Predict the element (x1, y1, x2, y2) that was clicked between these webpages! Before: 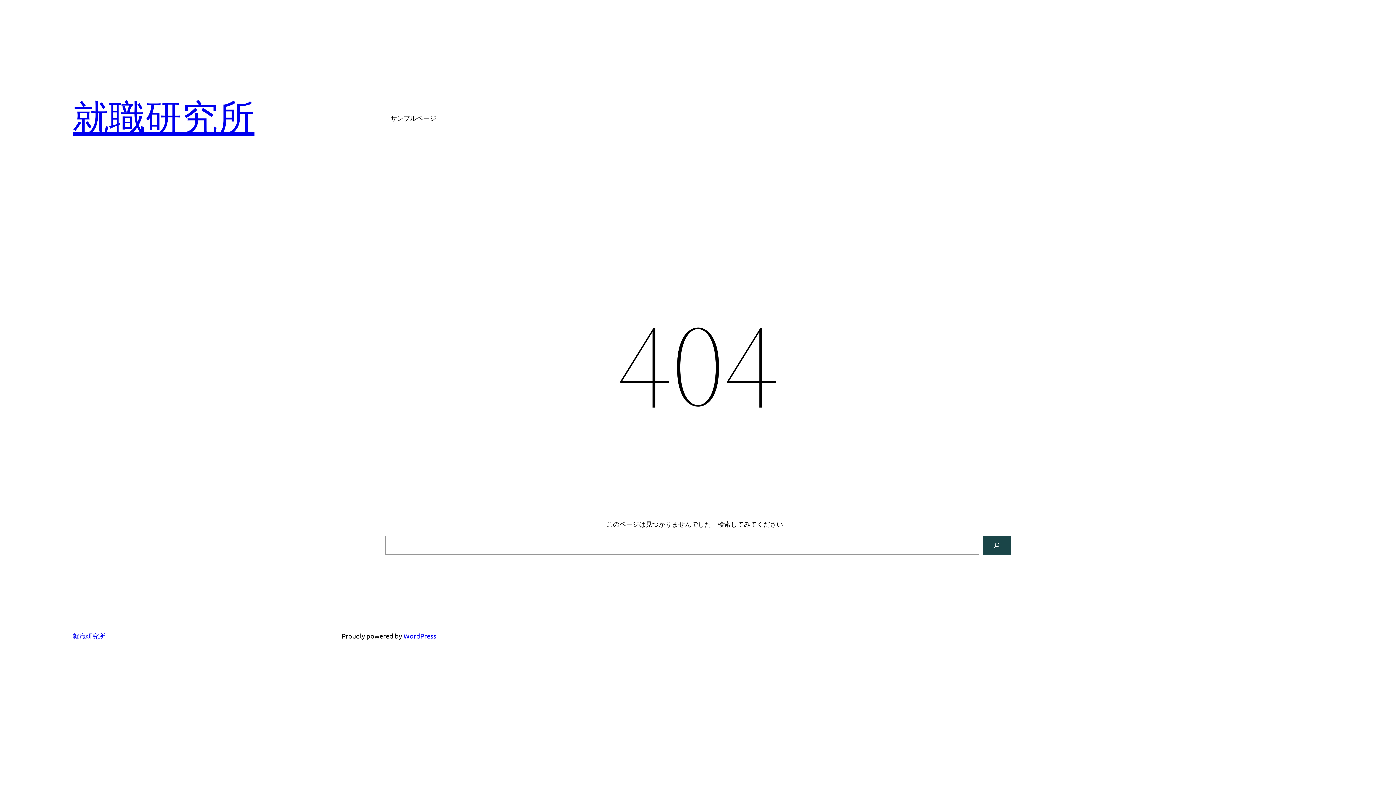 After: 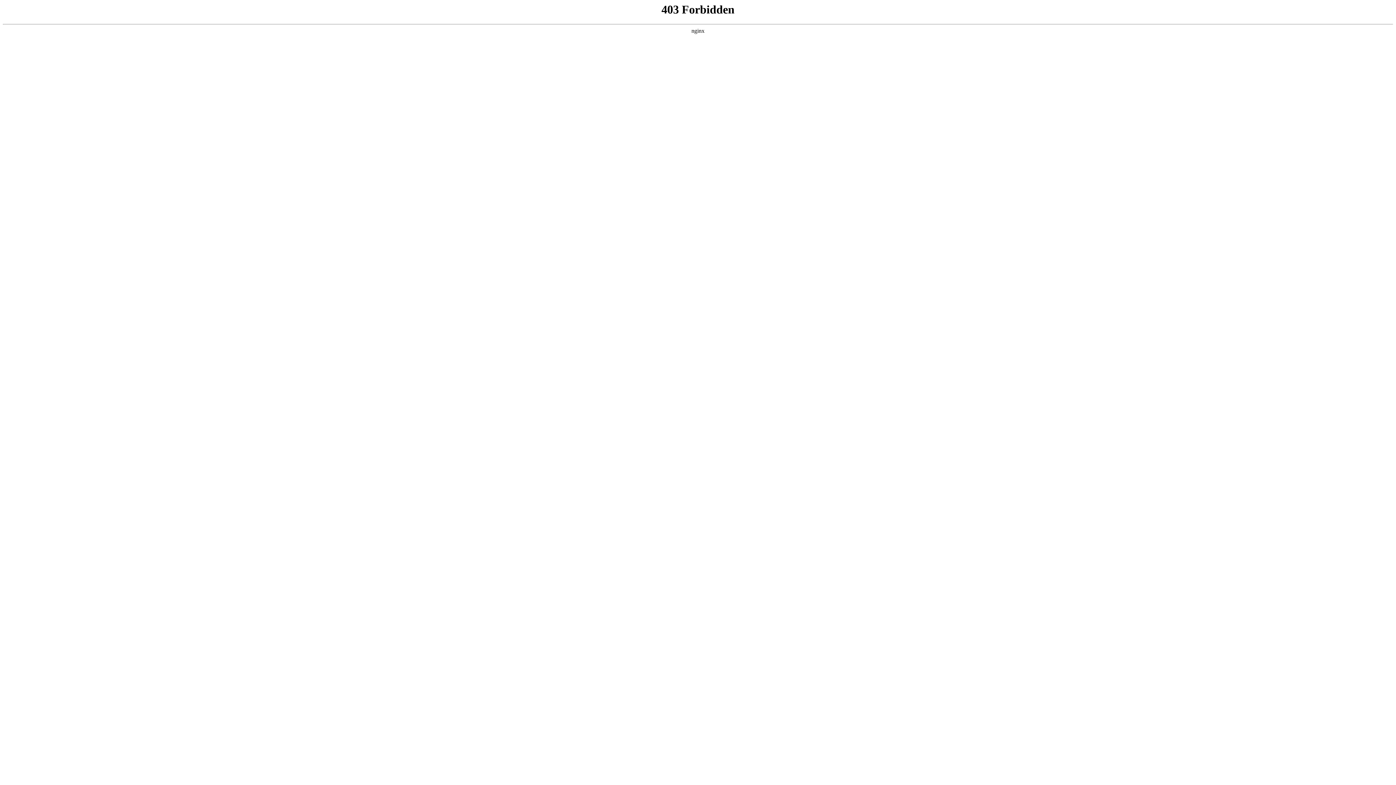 Action: label: WordPress bbox: (403, 632, 436, 640)